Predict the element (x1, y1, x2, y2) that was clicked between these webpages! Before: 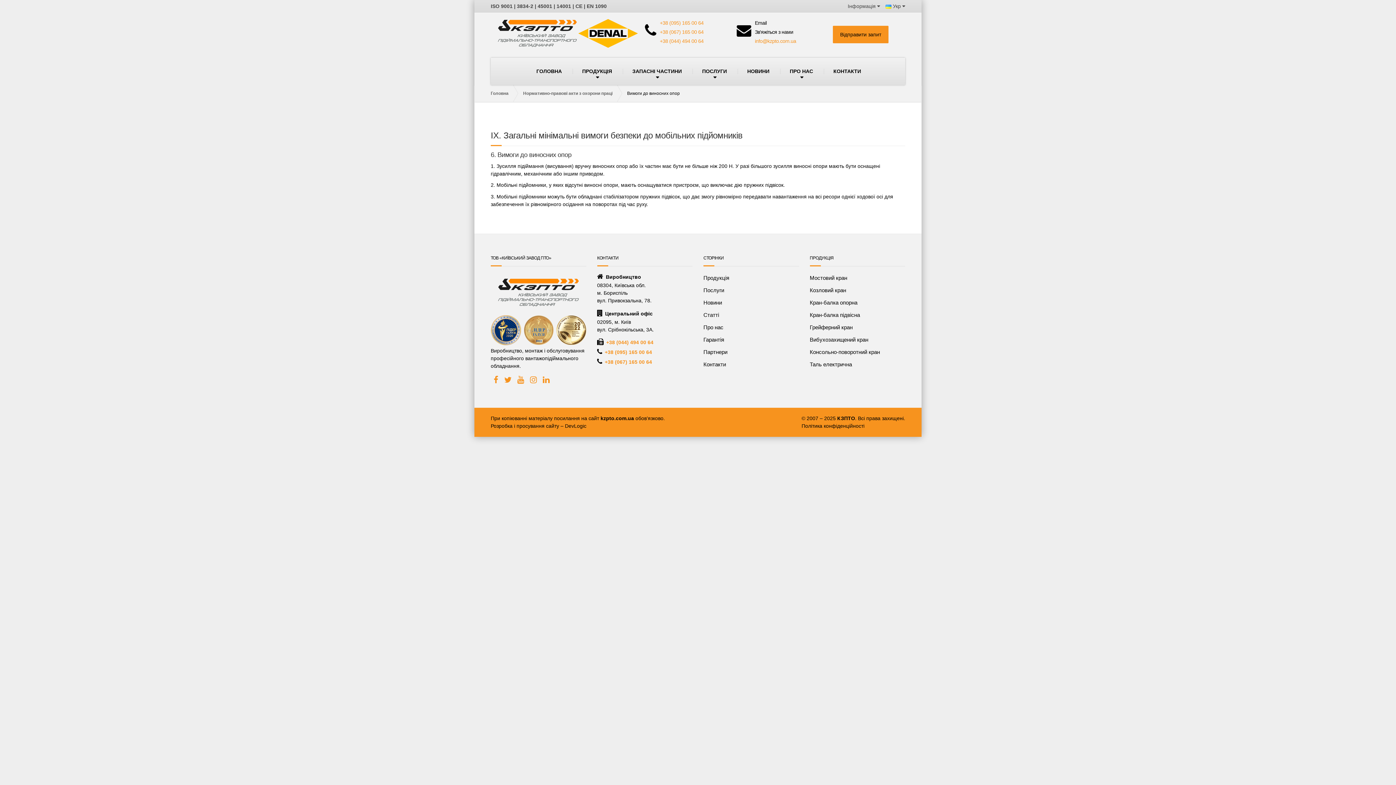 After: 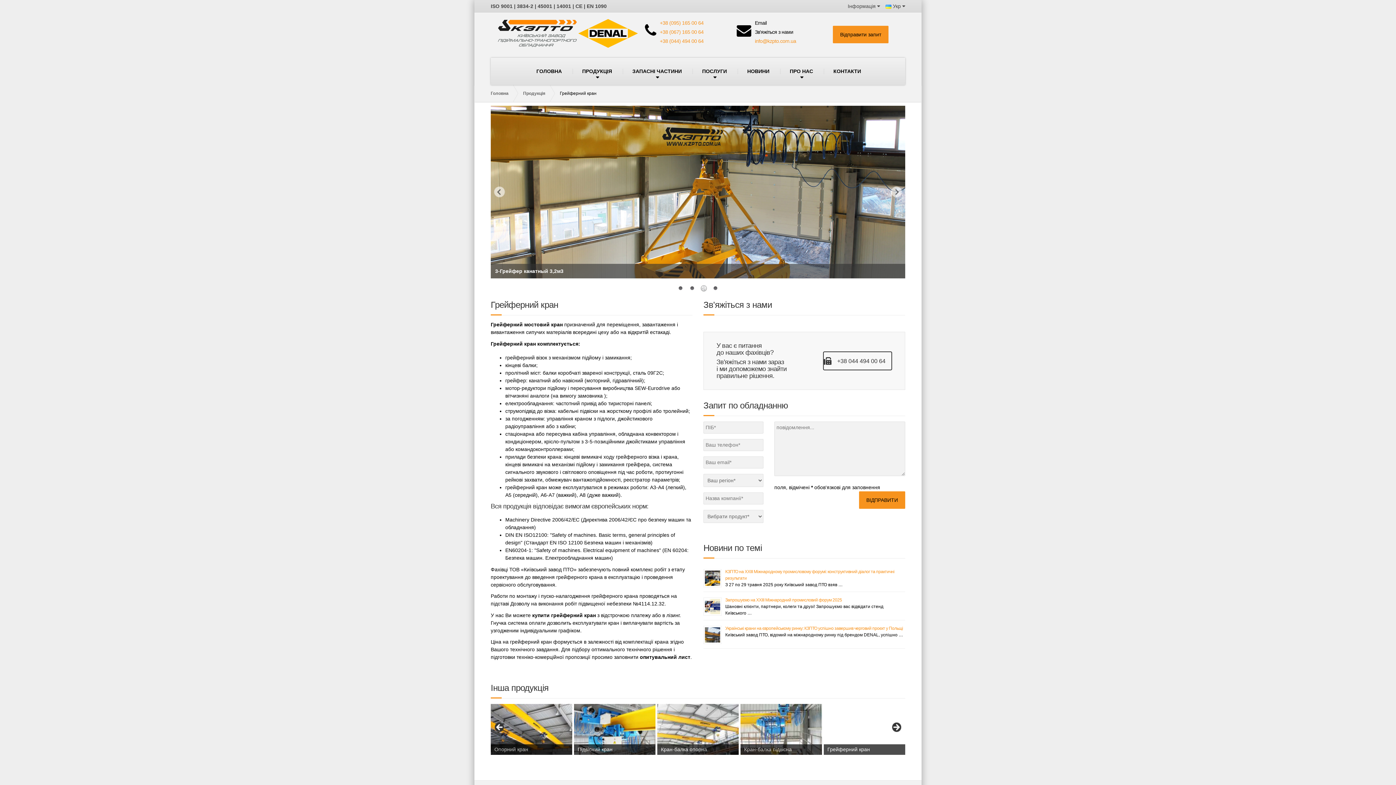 Action: bbox: (810, 321, 905, 333) label: Грейферний кран